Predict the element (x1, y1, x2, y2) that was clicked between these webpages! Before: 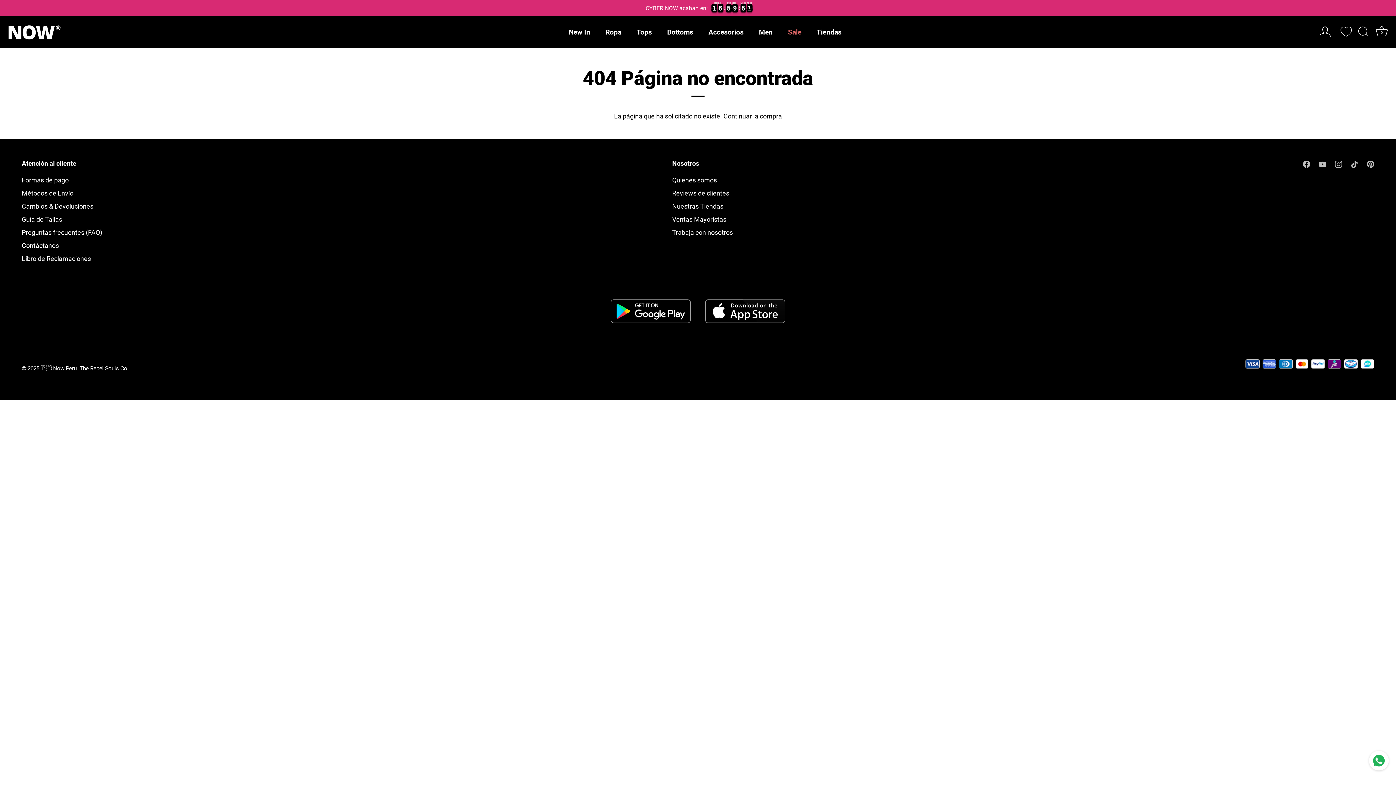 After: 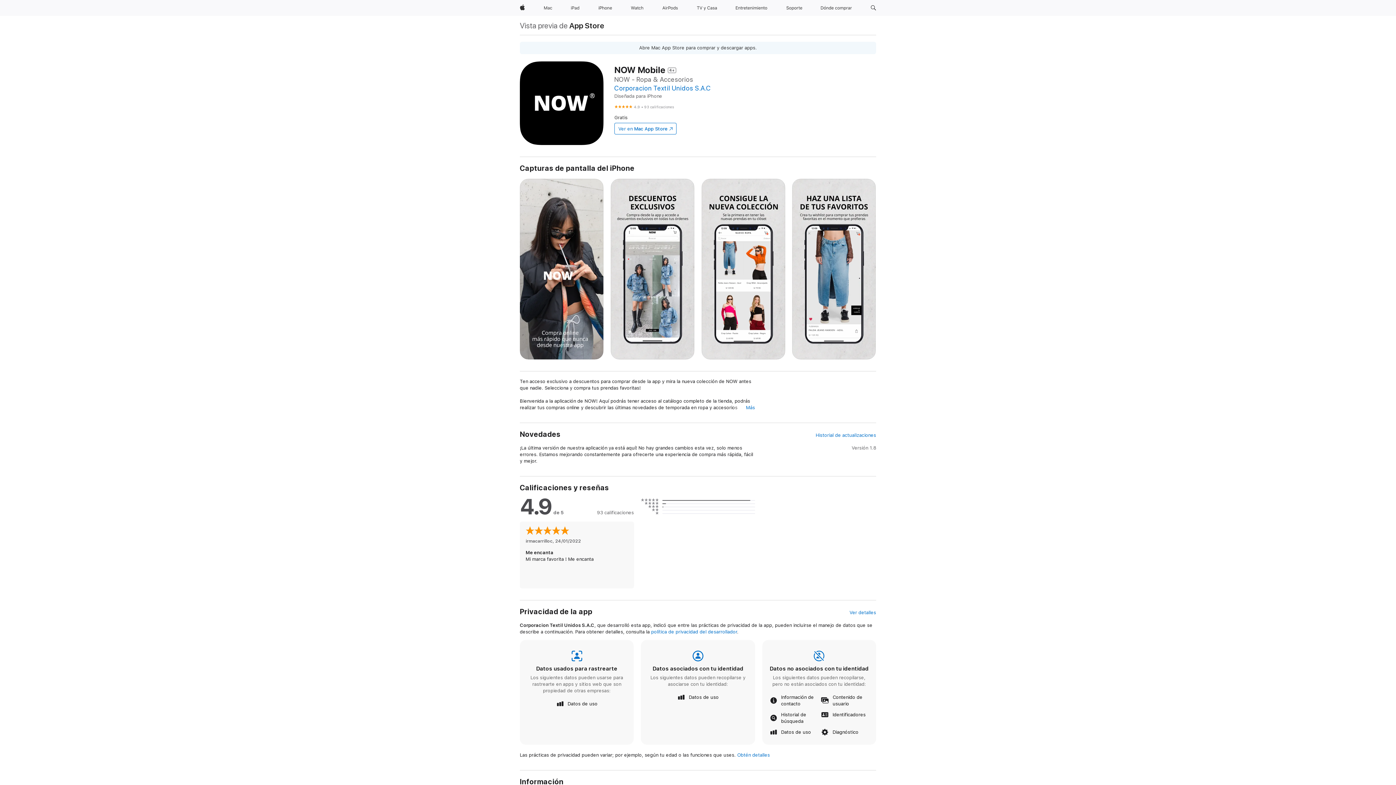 Action: bbox: (705, 300, 785, 306)